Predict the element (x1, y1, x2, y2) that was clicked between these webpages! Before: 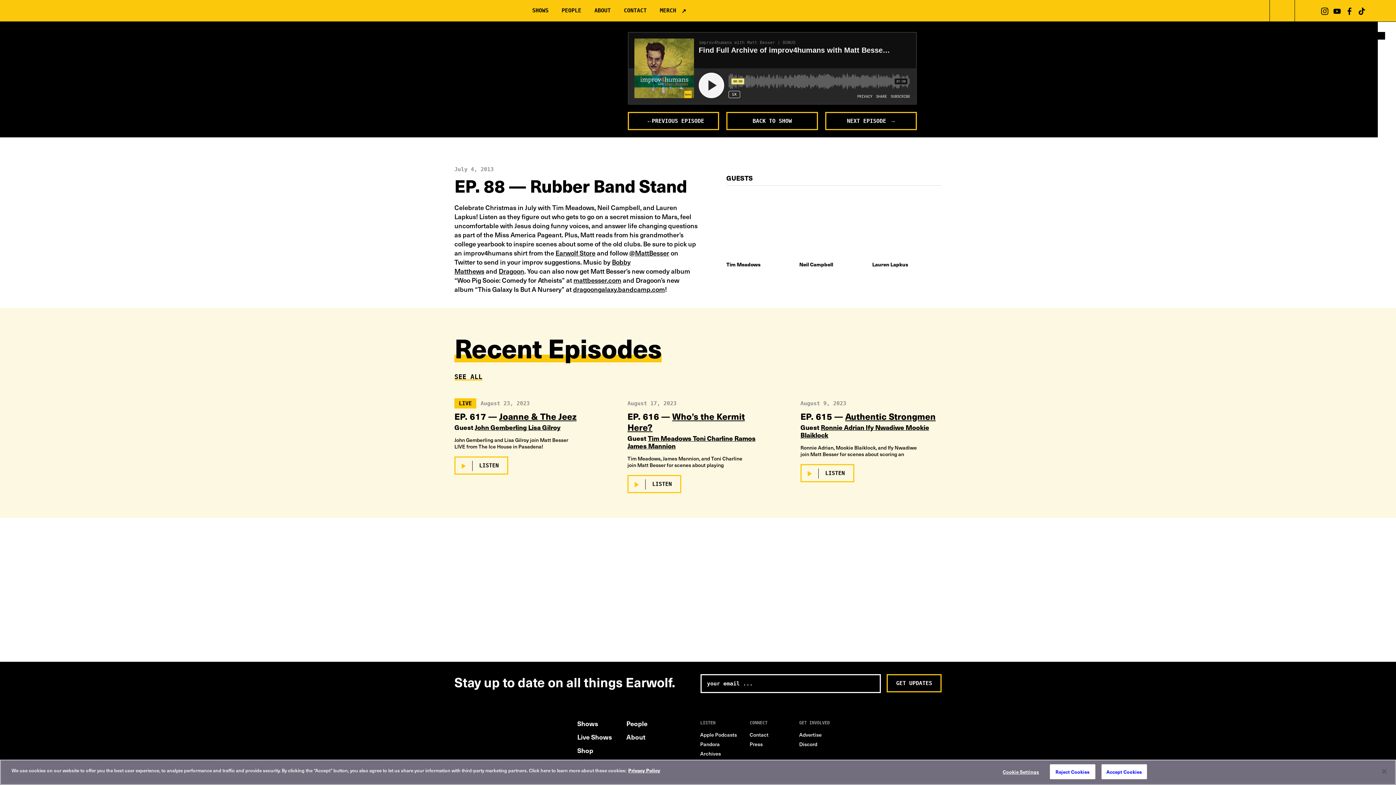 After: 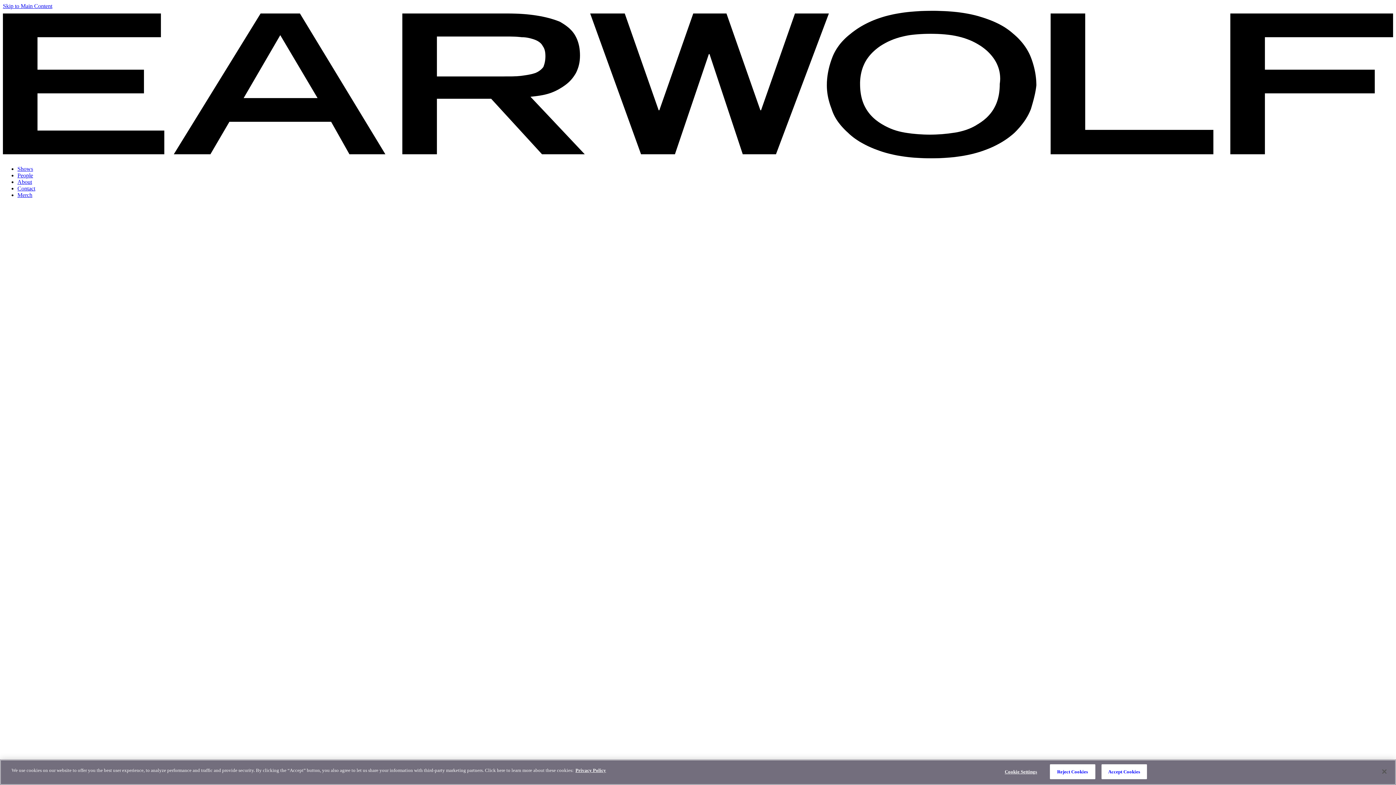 Action: bbox: (627, 410, 745, 433) label: Who’s the Kermit Here?